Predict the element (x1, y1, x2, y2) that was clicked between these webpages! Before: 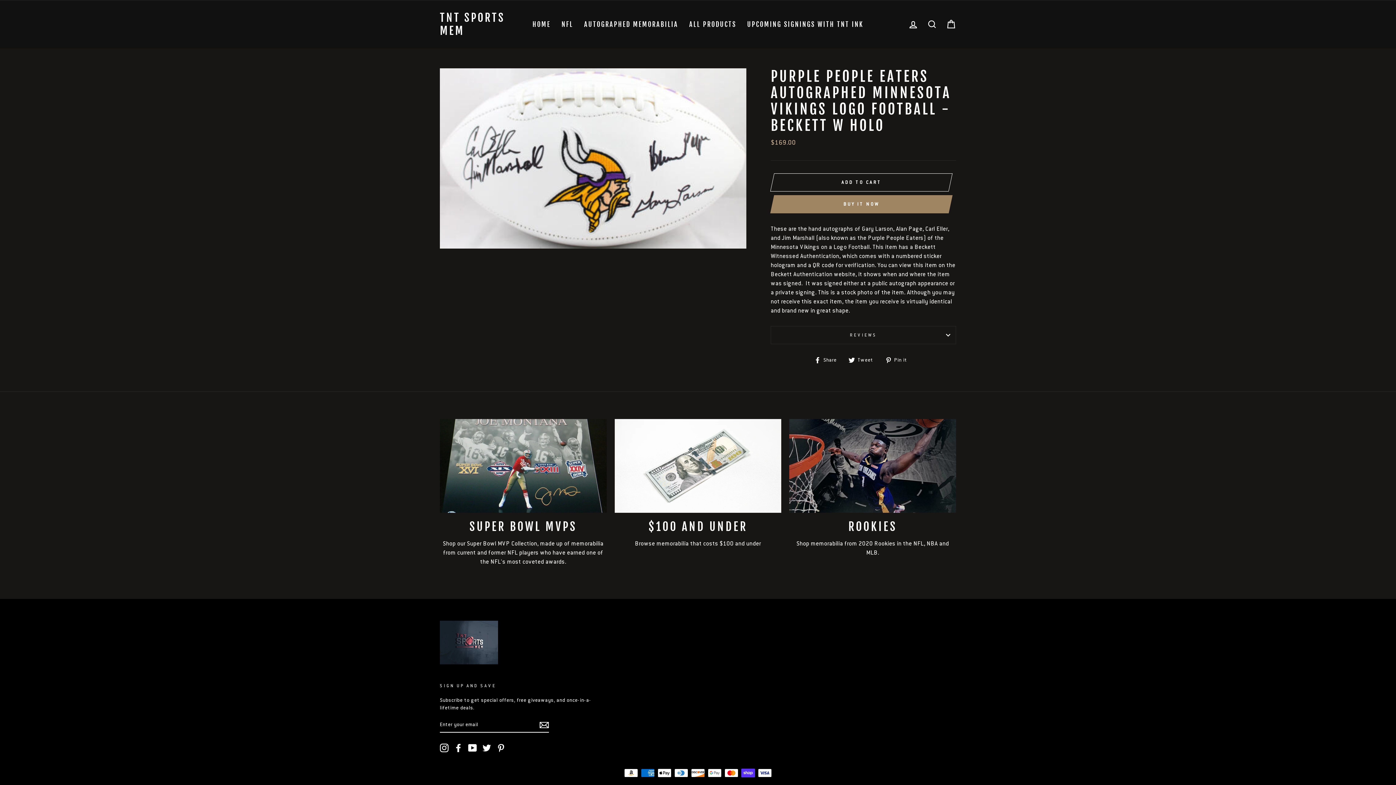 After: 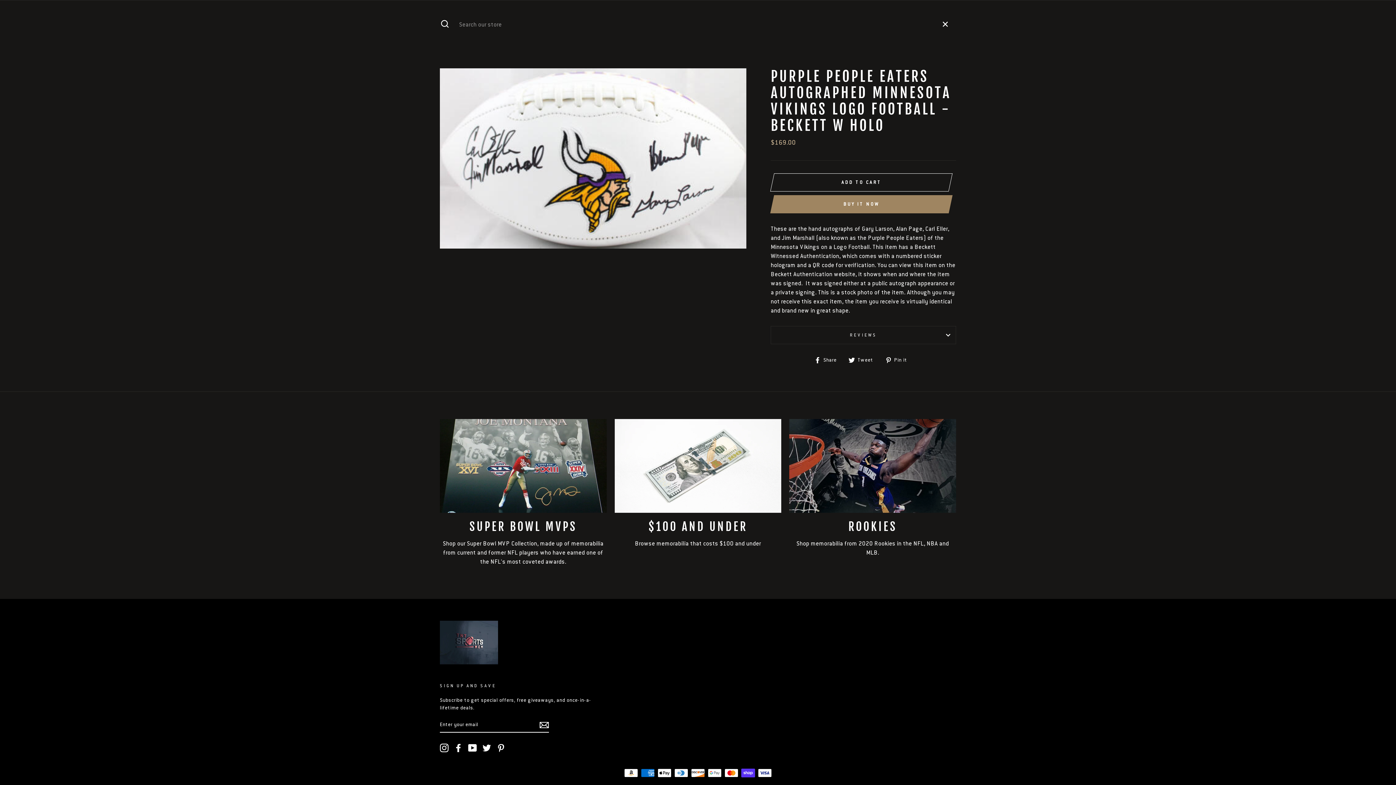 Action: label: SEARCH bbox: (922, 16, 941, 32)